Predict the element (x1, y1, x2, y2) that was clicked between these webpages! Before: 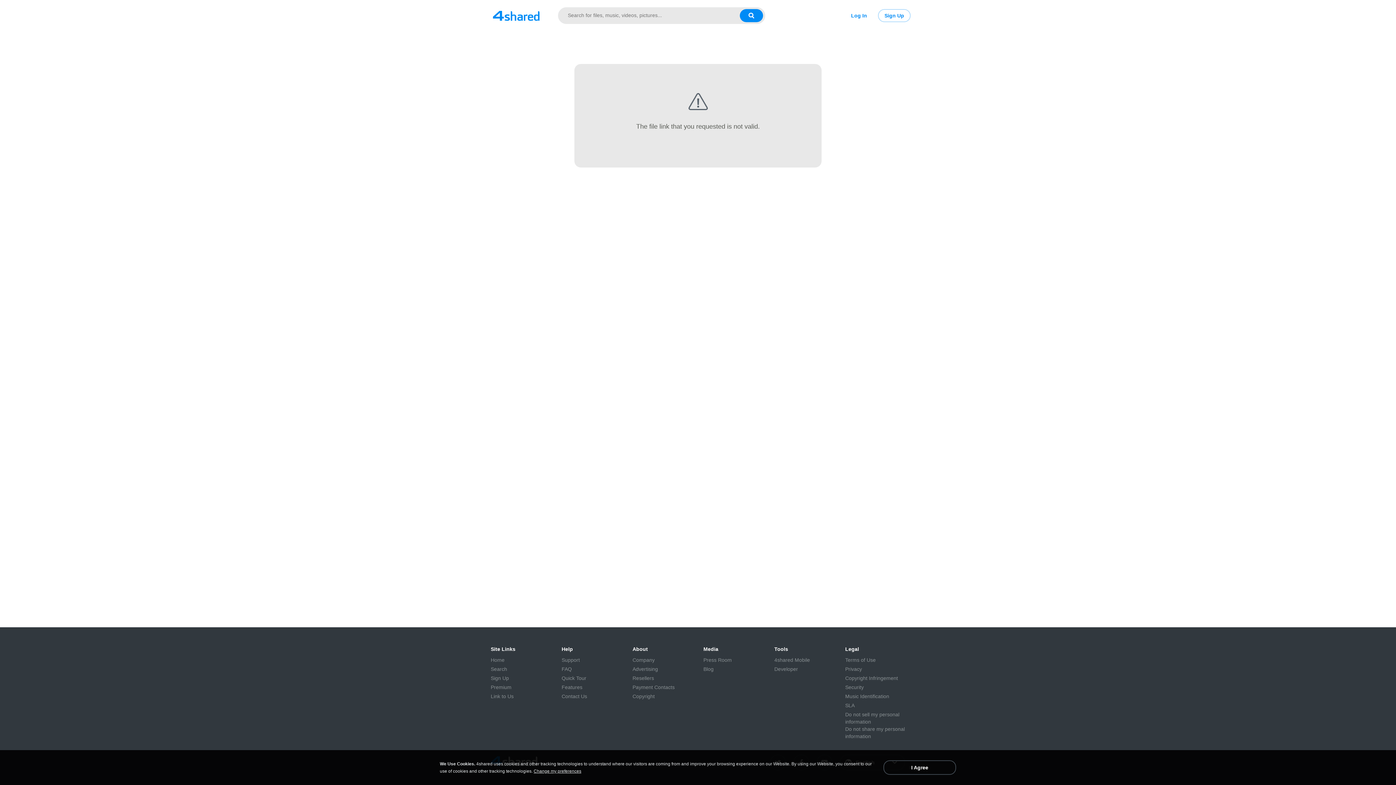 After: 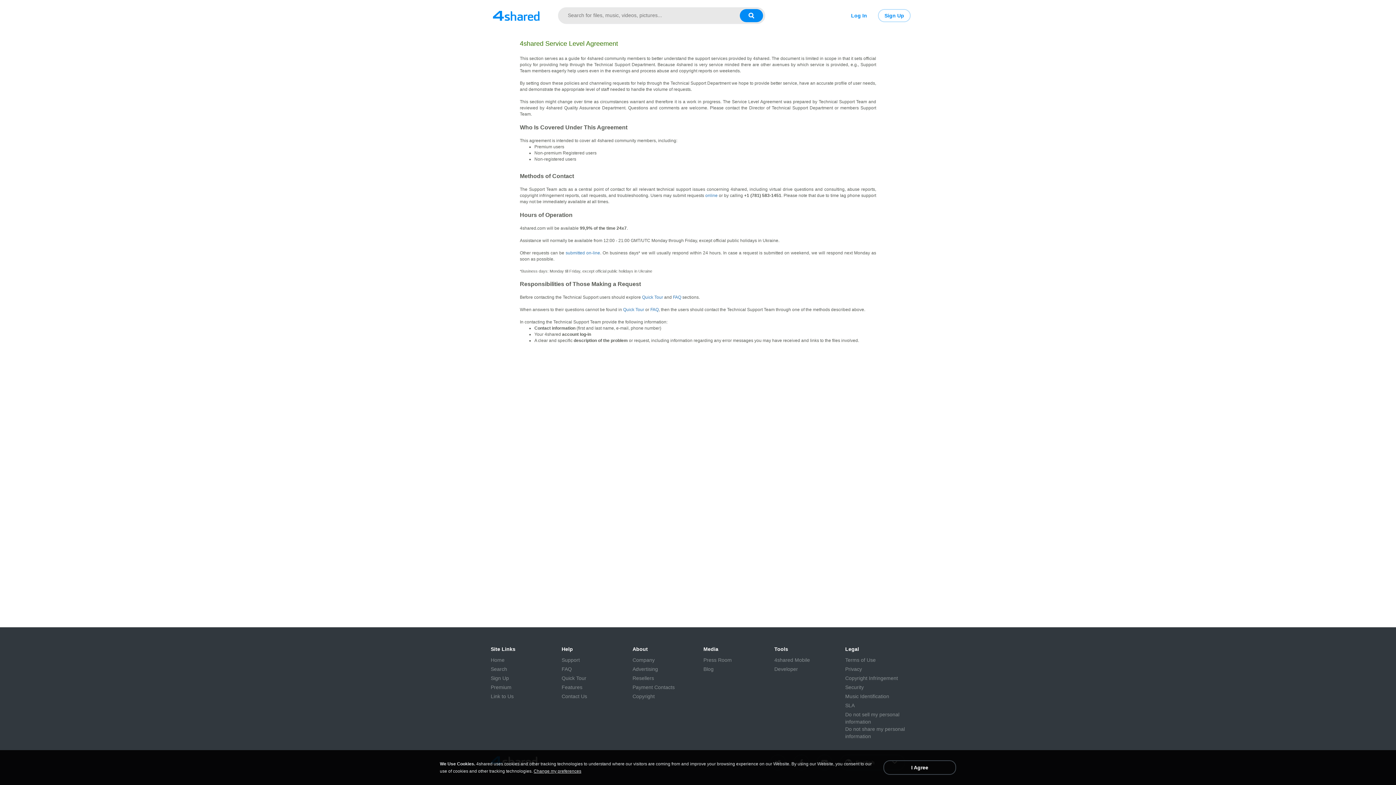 Action: label: SLA bbox: (845, 702, 854, 709)